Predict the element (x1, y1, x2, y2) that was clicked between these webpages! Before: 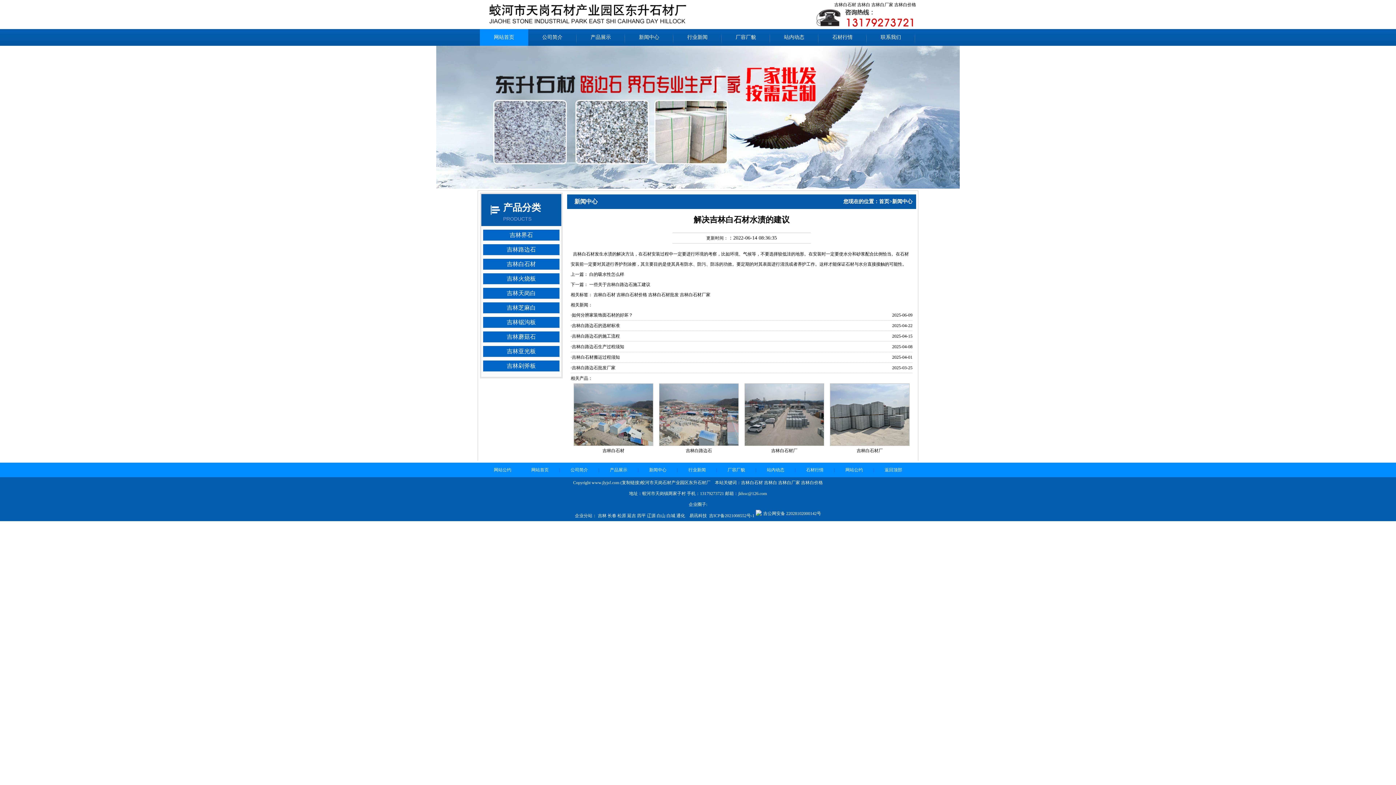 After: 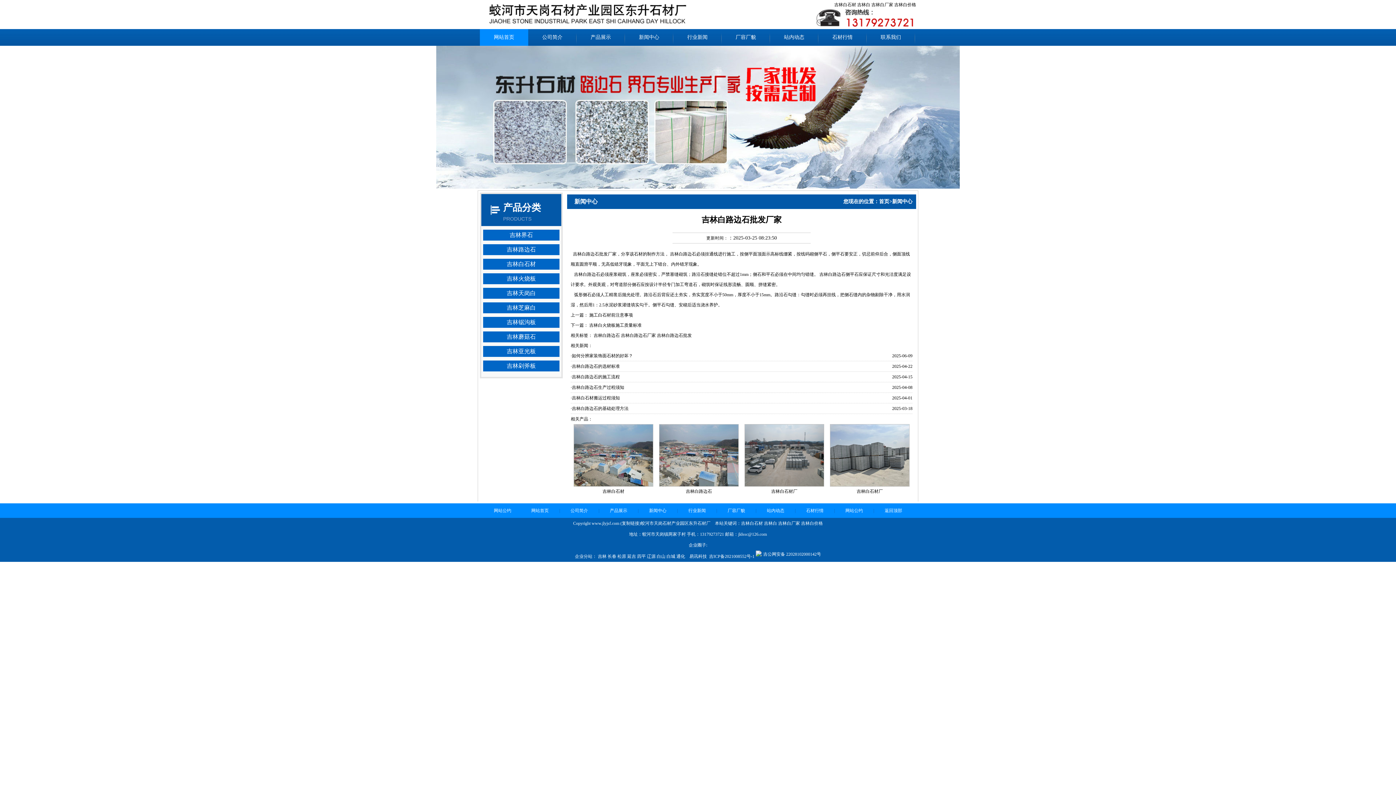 Action: label: ·吉林白路边石批发厂家 bbox: (570, 365, 615, 370)